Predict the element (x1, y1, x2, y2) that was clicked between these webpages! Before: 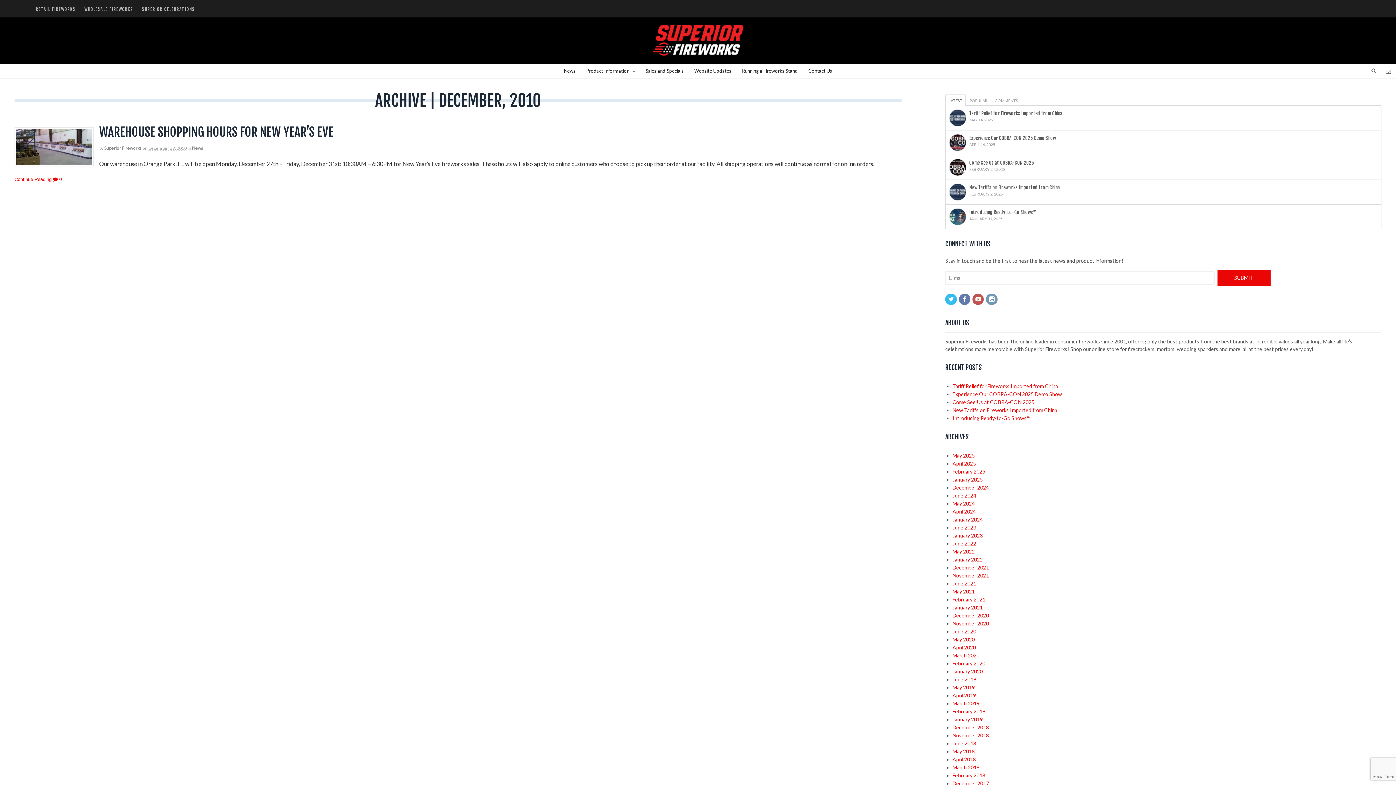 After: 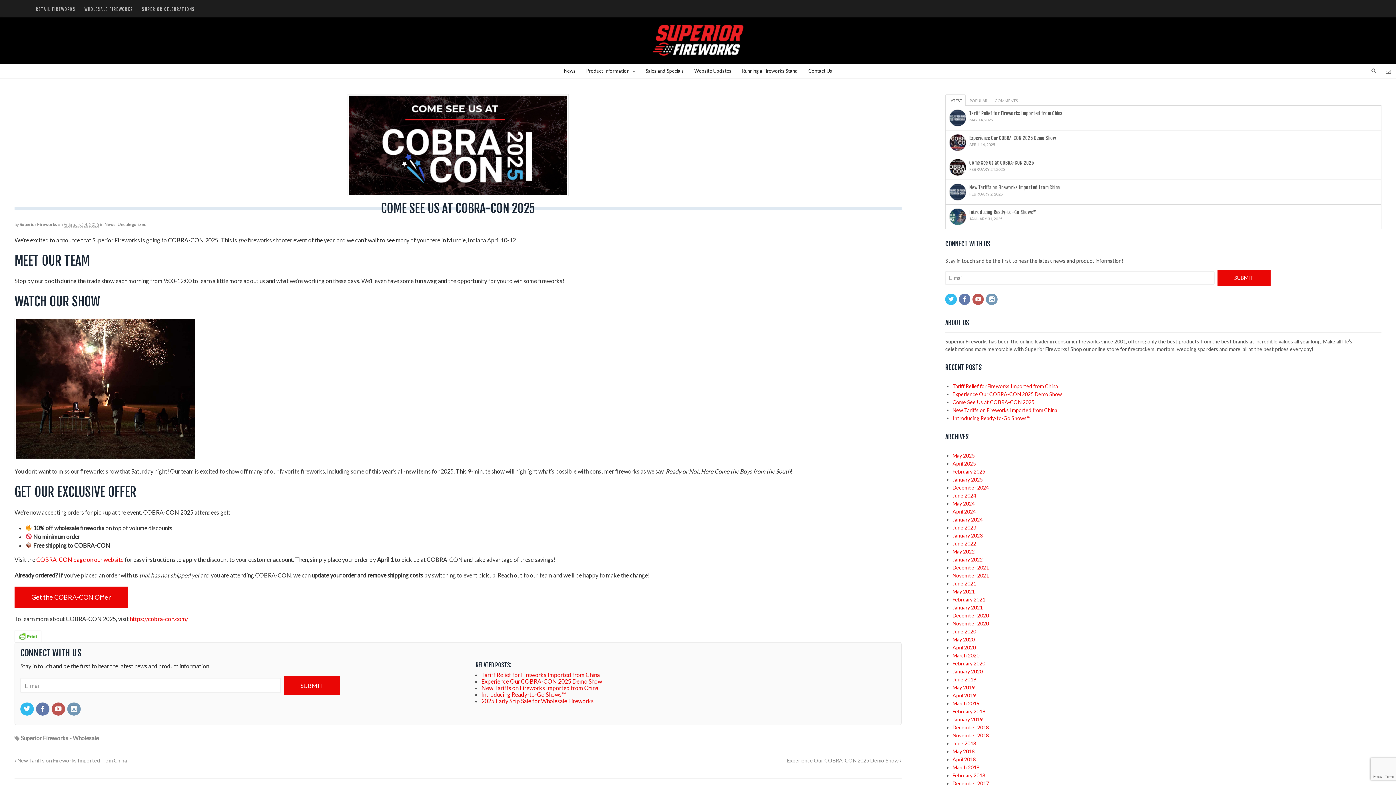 Action: label: Come See Us at COBRA-CON 2025 bbox: (952, 399, 1034, 405)